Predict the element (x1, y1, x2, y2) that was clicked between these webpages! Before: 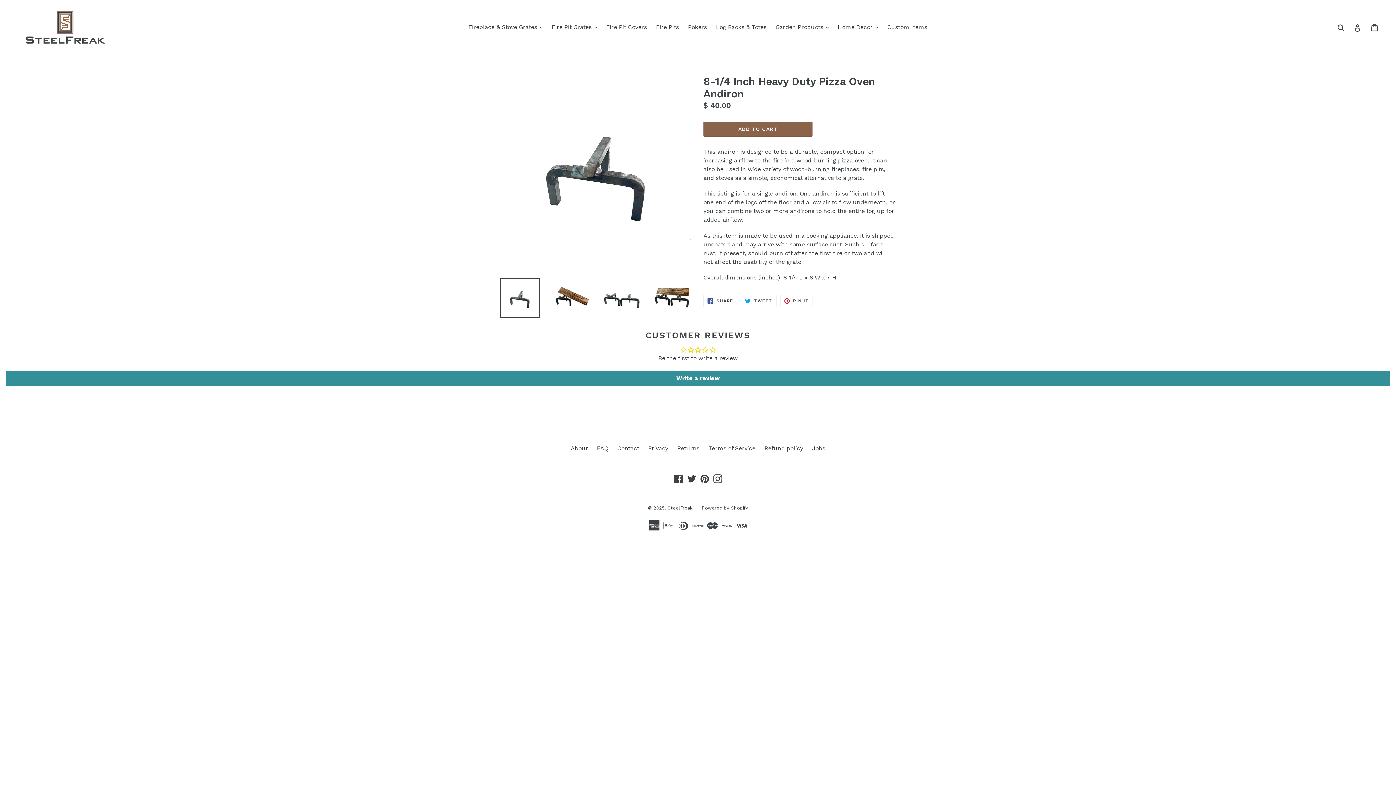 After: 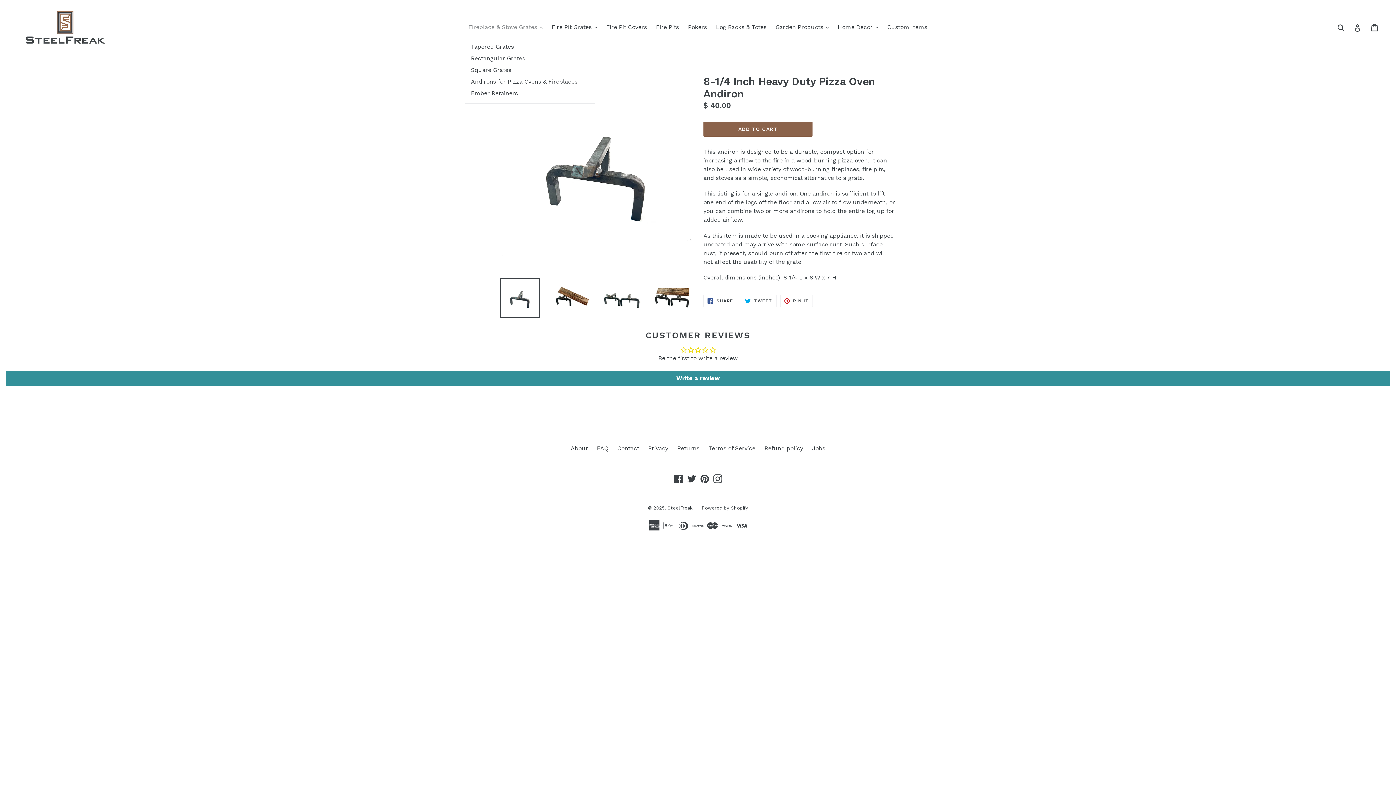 Action: bbox: (464, 21, 546, 32) label: Fireplace & Stove Grates 
expand